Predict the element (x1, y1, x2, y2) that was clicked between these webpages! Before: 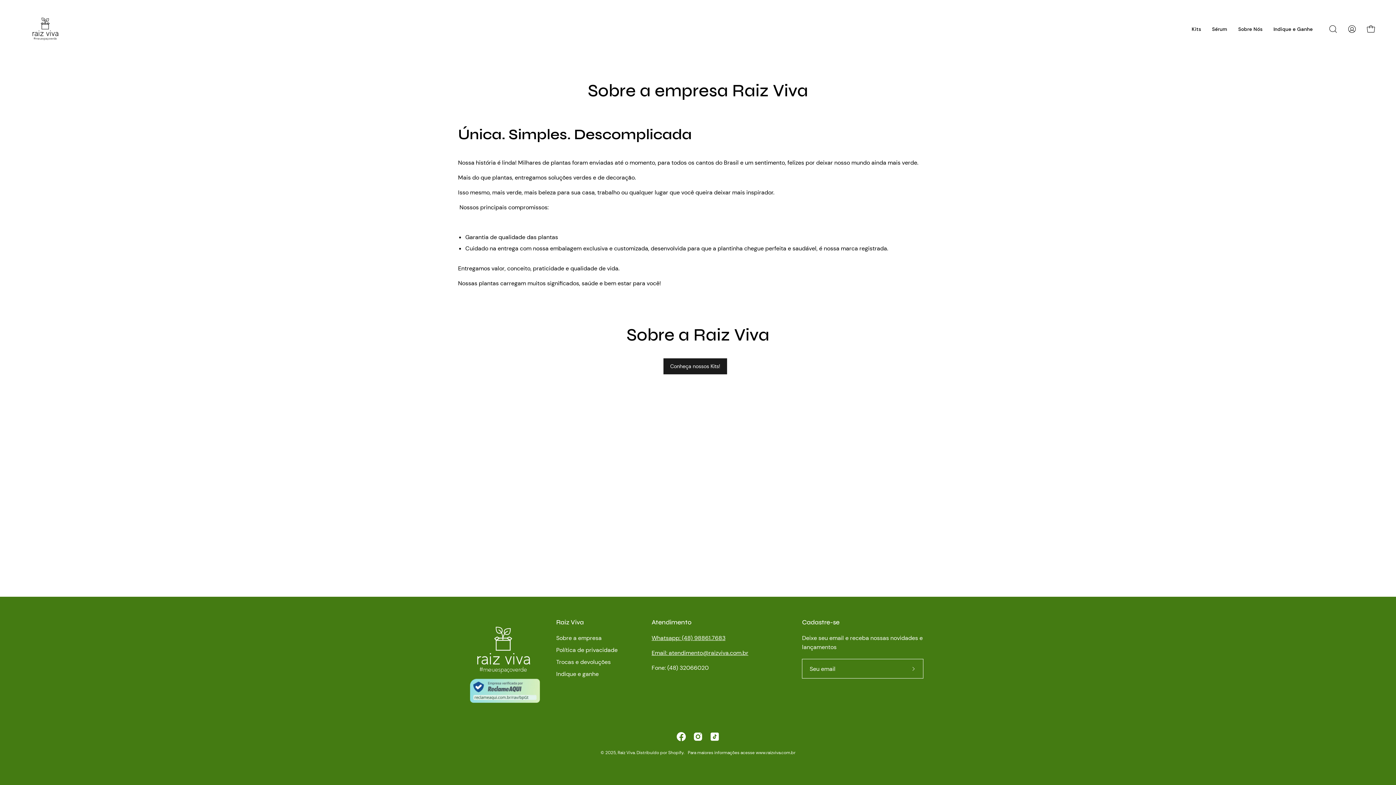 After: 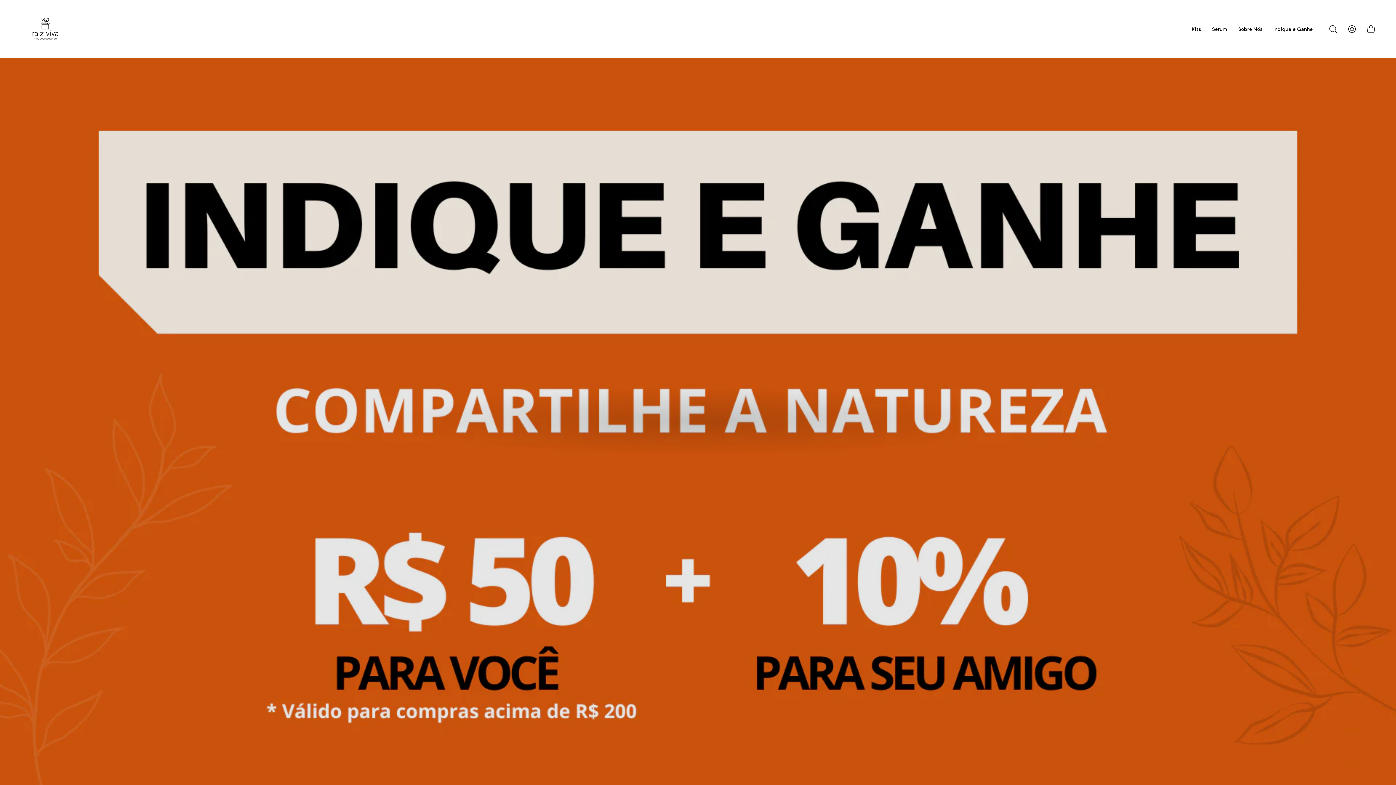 Action: label: Indique e ganhe bbox: (556, 670, 598, 678)